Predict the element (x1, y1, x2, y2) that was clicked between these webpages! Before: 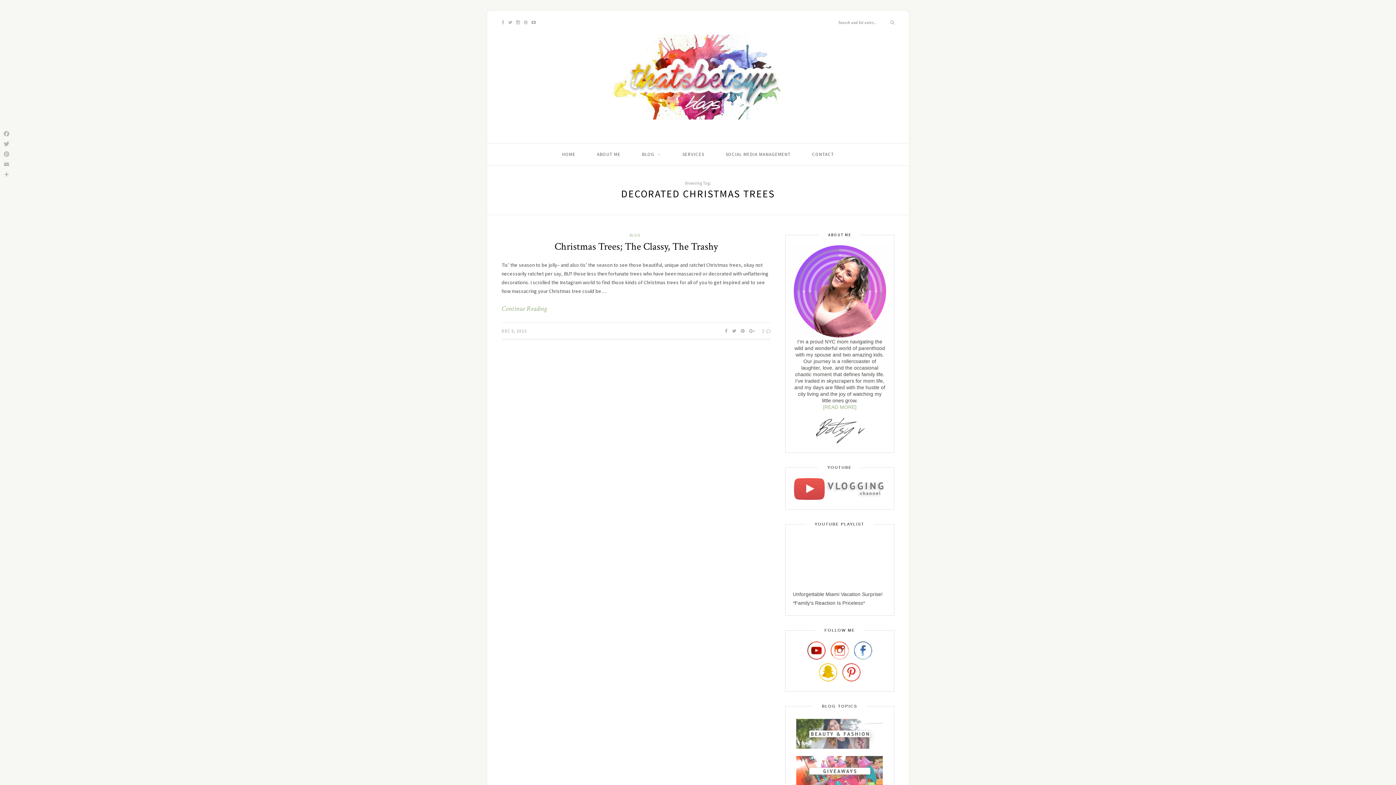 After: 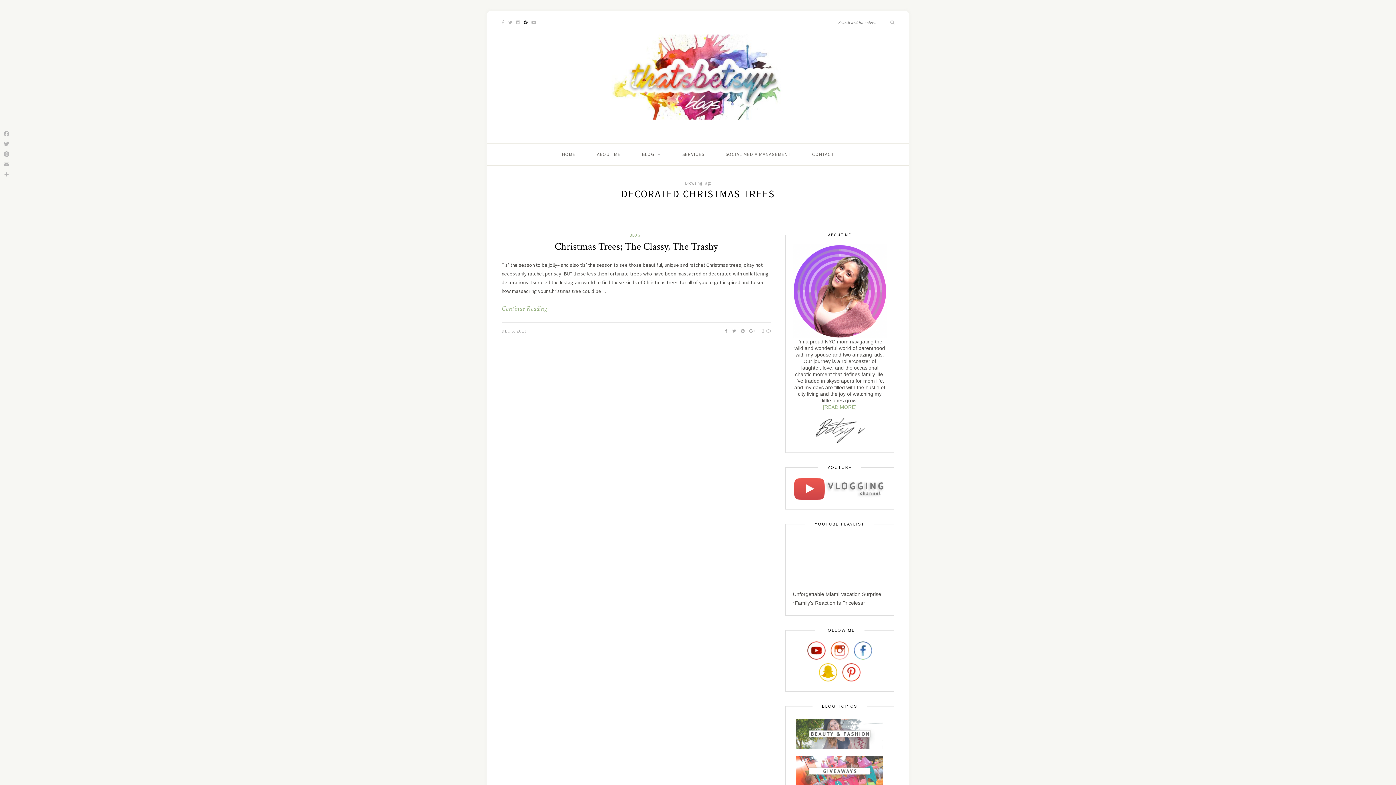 Action: bbox: (524, 19, 527, 25)